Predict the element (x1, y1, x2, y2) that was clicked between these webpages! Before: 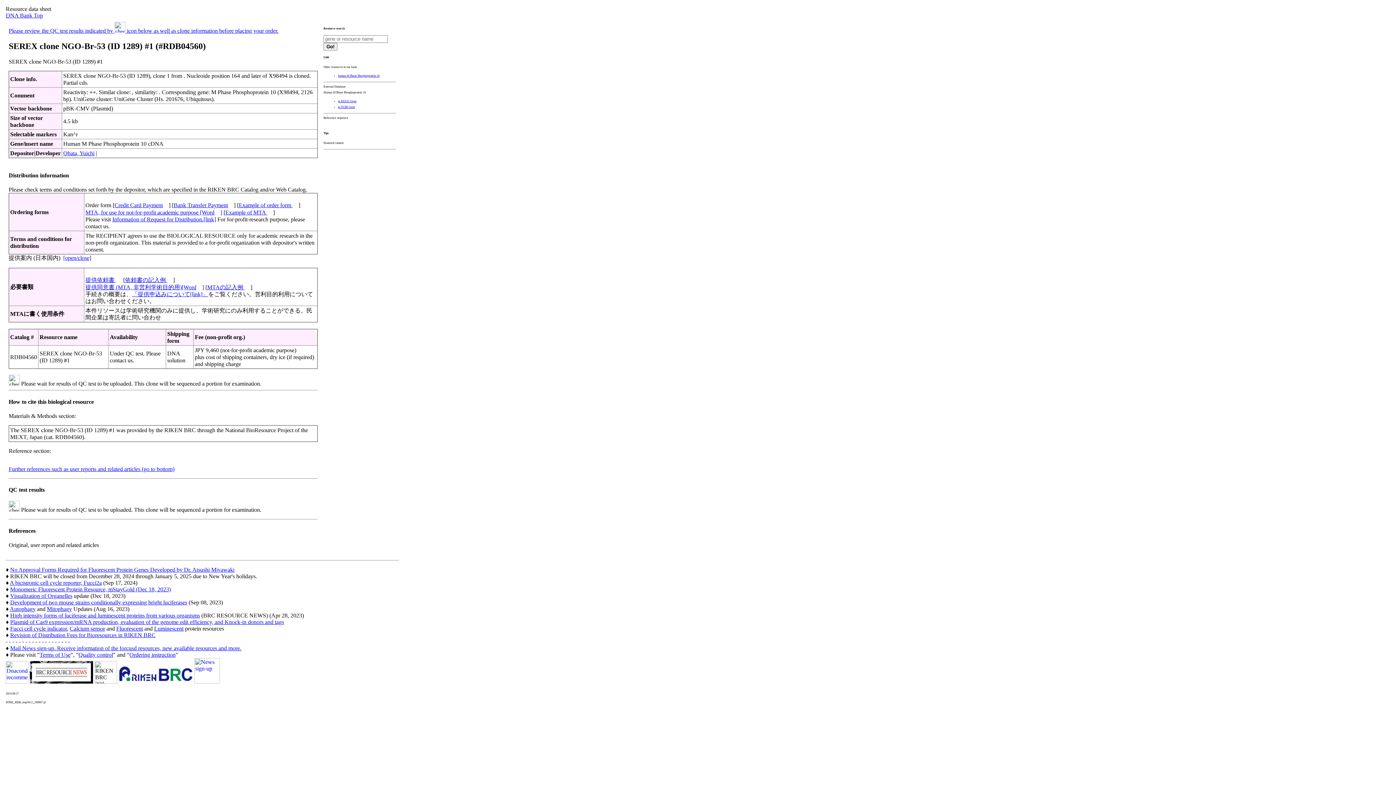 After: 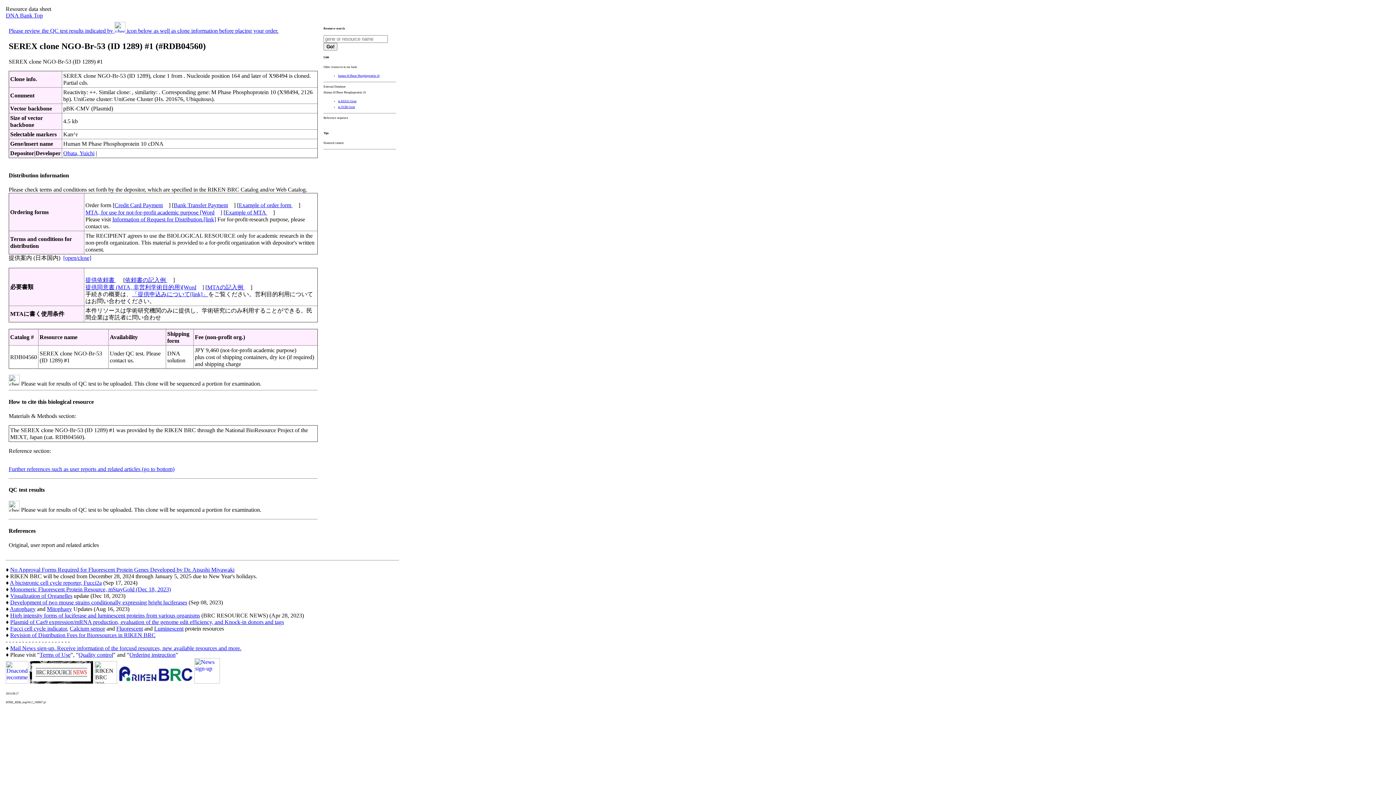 Action: bbox: (85, 284, 204, 290) label: 提供同意書 (MTA, 非営利学術目的用)[Word]